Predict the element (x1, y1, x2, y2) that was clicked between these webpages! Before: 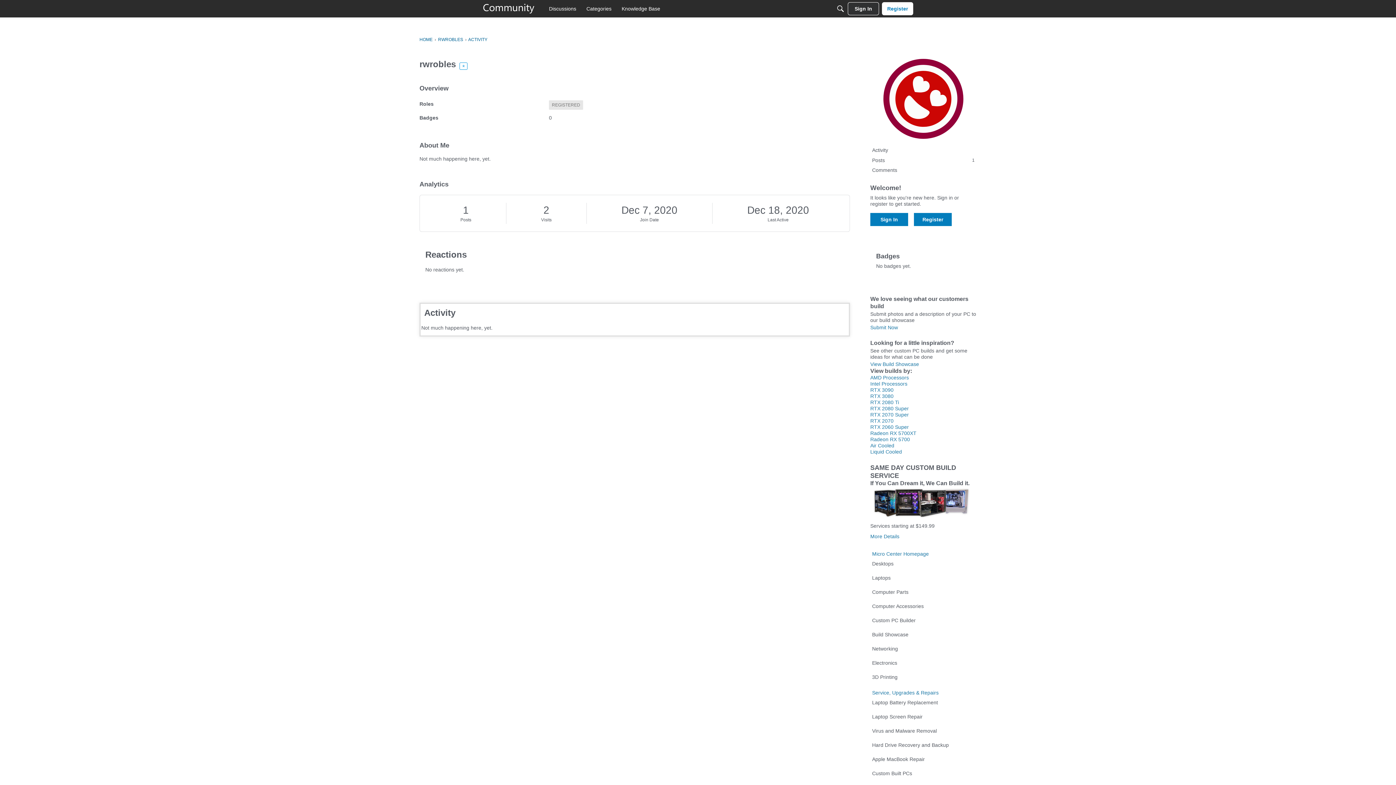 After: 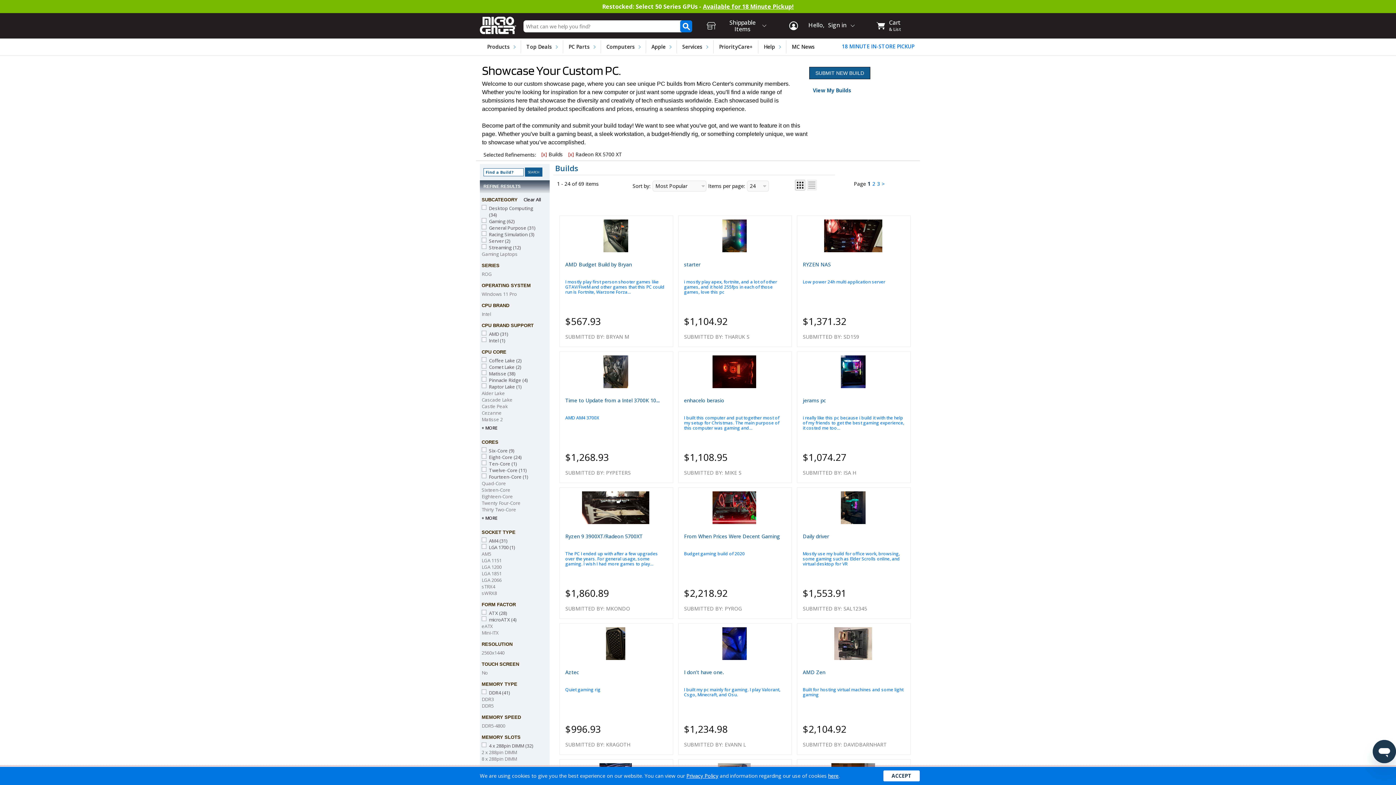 Action: bbox: (870, 430, 916, 436) label: Radeon RX 5700XT